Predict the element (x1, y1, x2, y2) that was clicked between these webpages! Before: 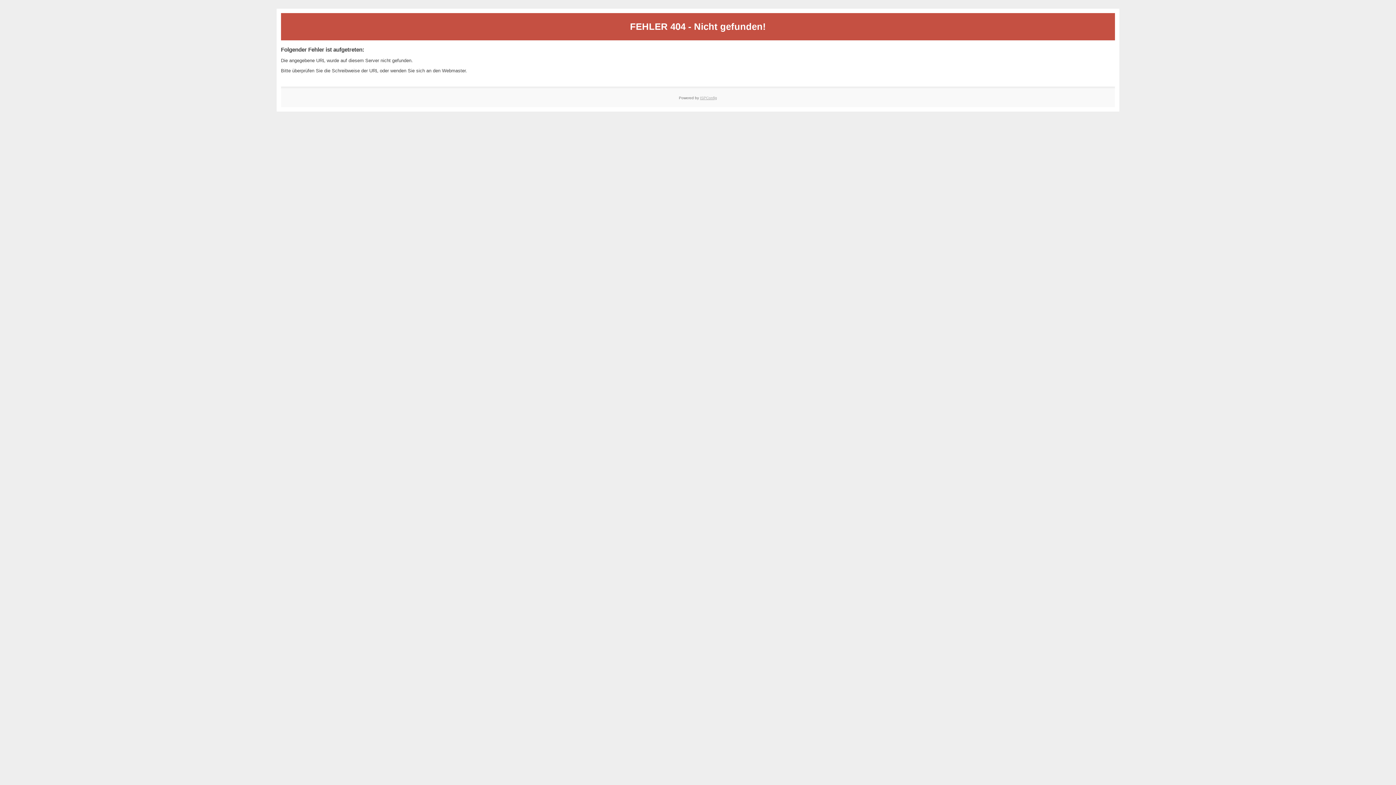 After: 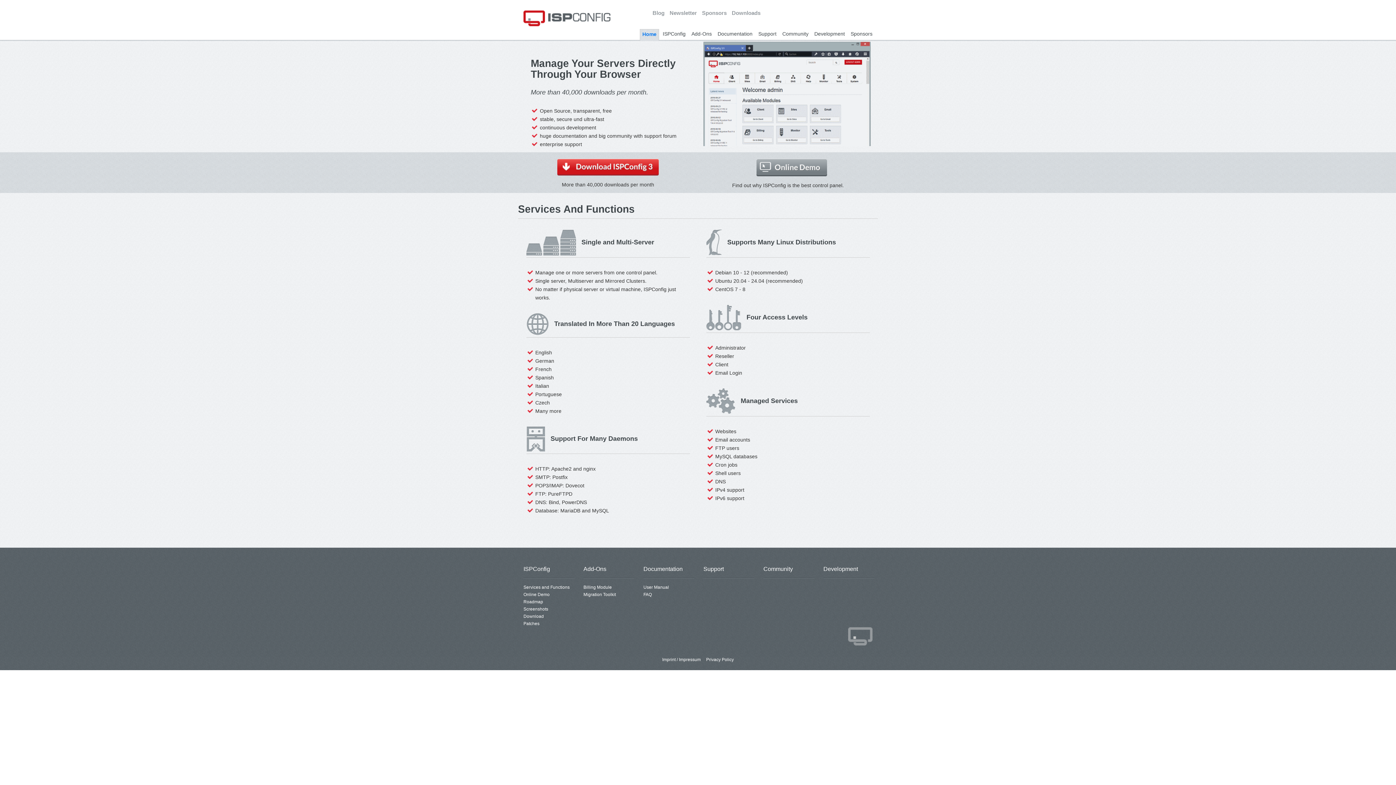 Action: label: ISPConfig bbox: (700, 95, 717, 99)